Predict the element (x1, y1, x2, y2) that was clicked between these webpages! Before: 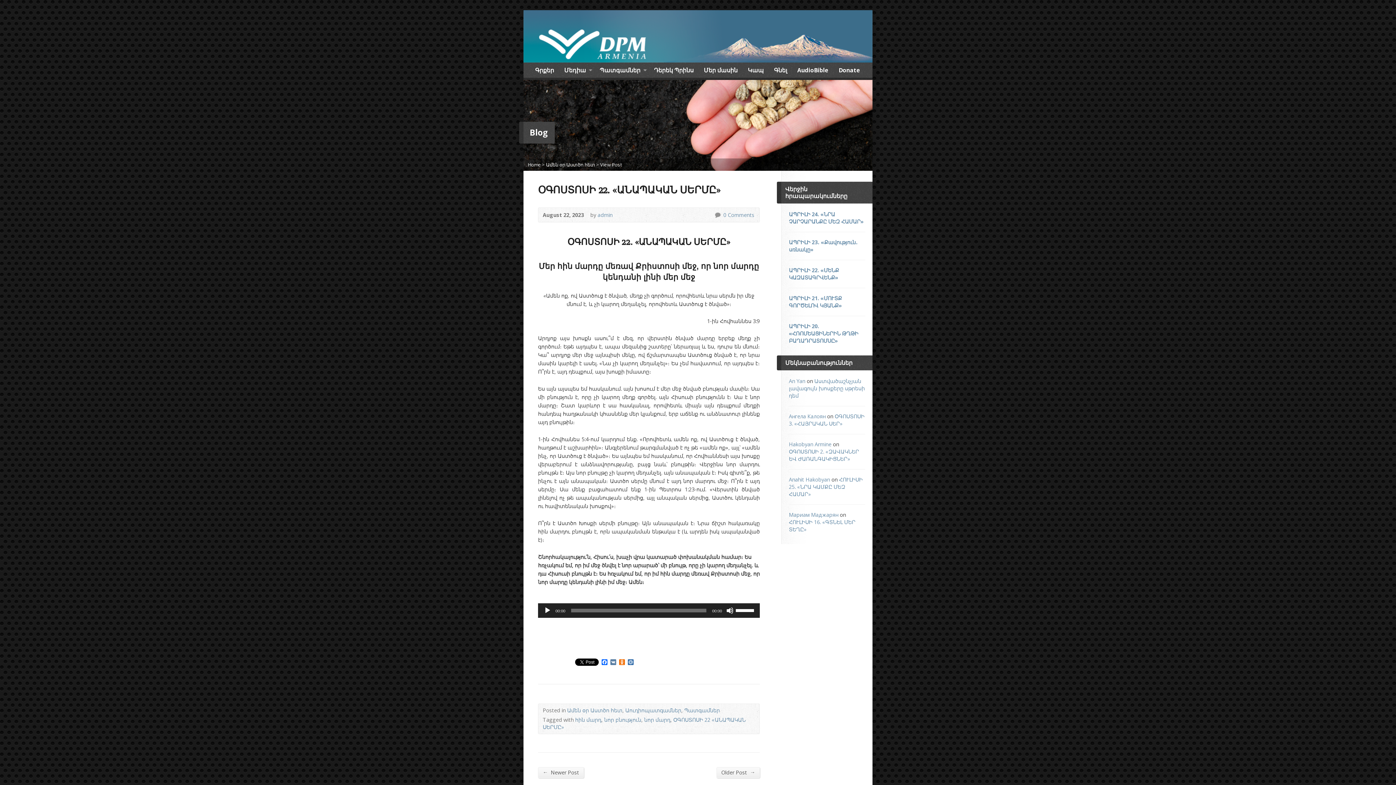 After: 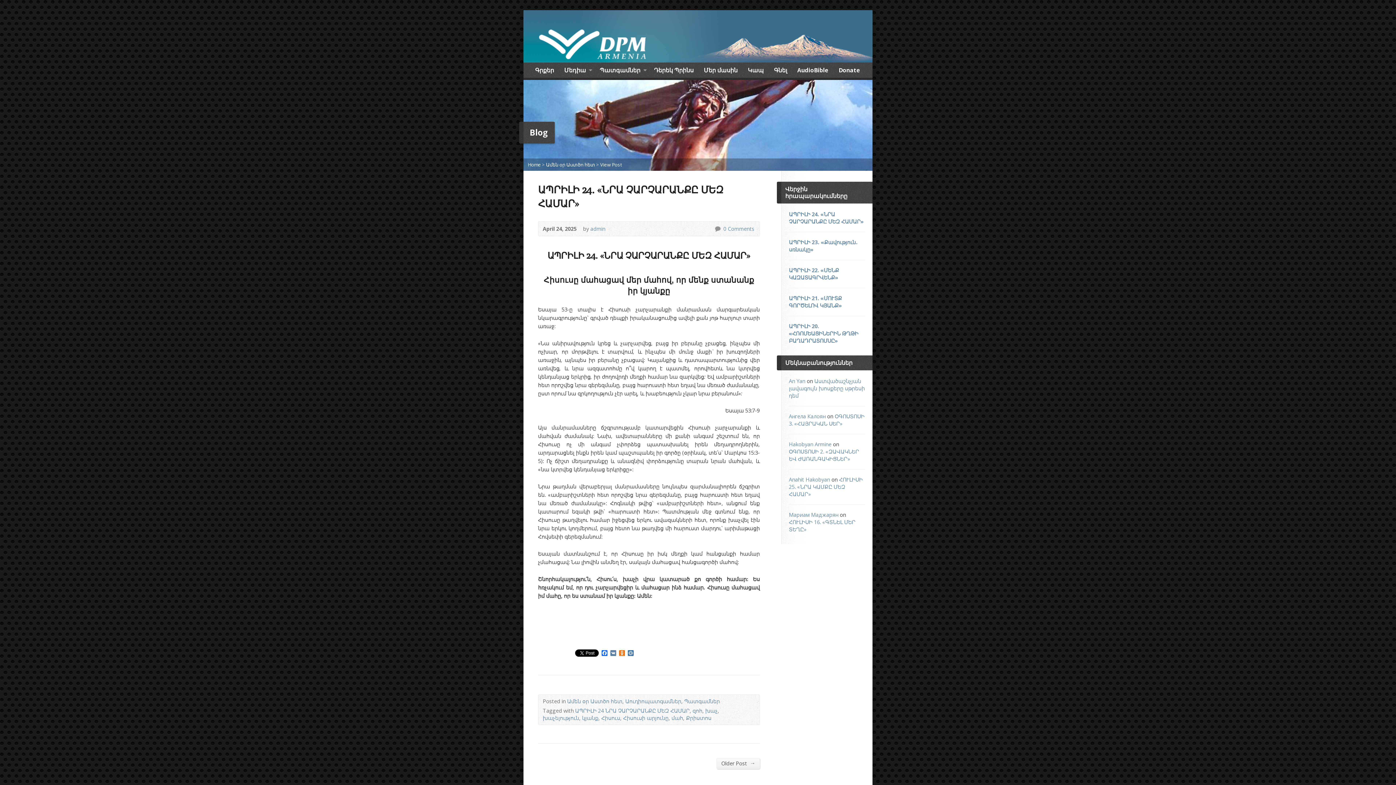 Action: bbox: (789, 210, 864, 225) label: ԱՊՐԻԼԻ 24. «ՆՐԱ ՉԱՐՉԱՐԱՆՔԸ ՄԵԶ ՀԱՄԱՐ»